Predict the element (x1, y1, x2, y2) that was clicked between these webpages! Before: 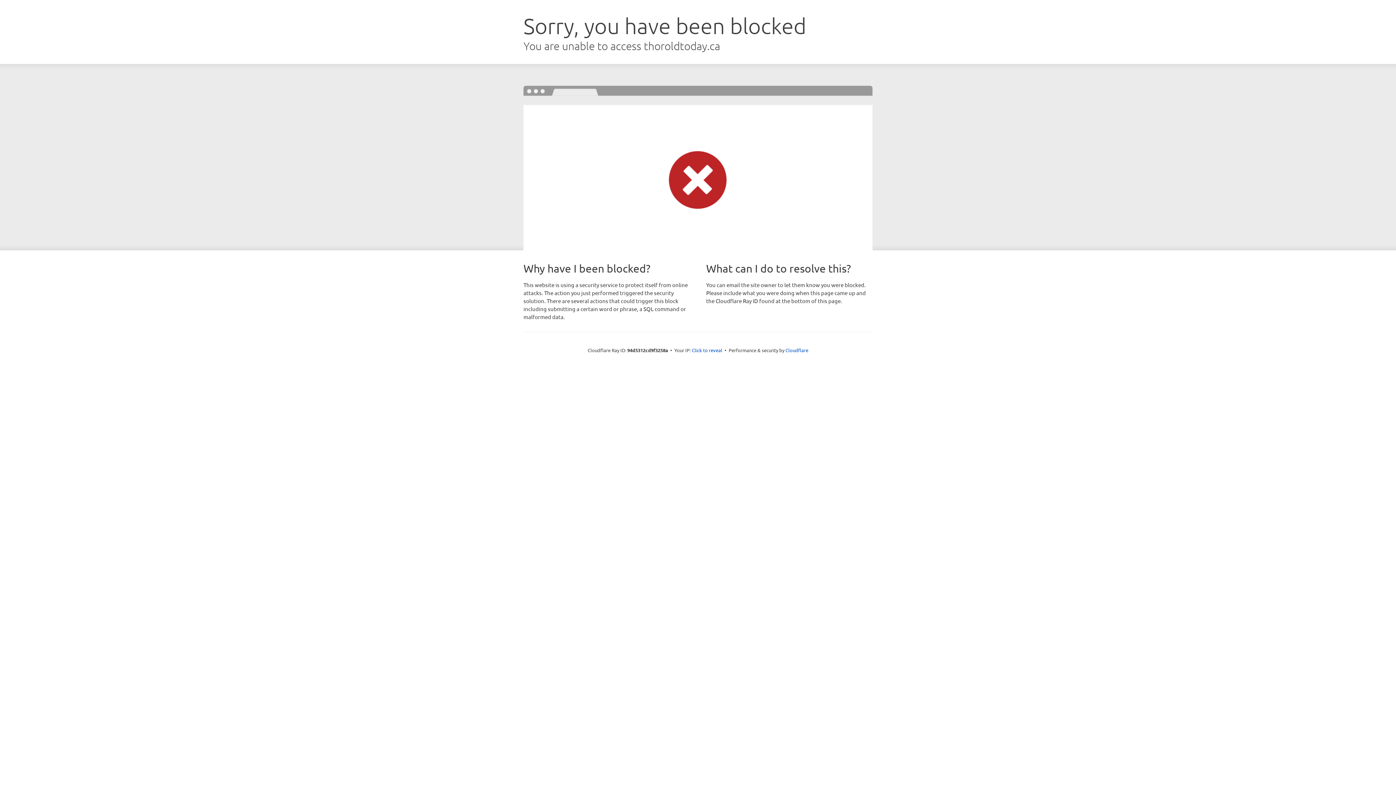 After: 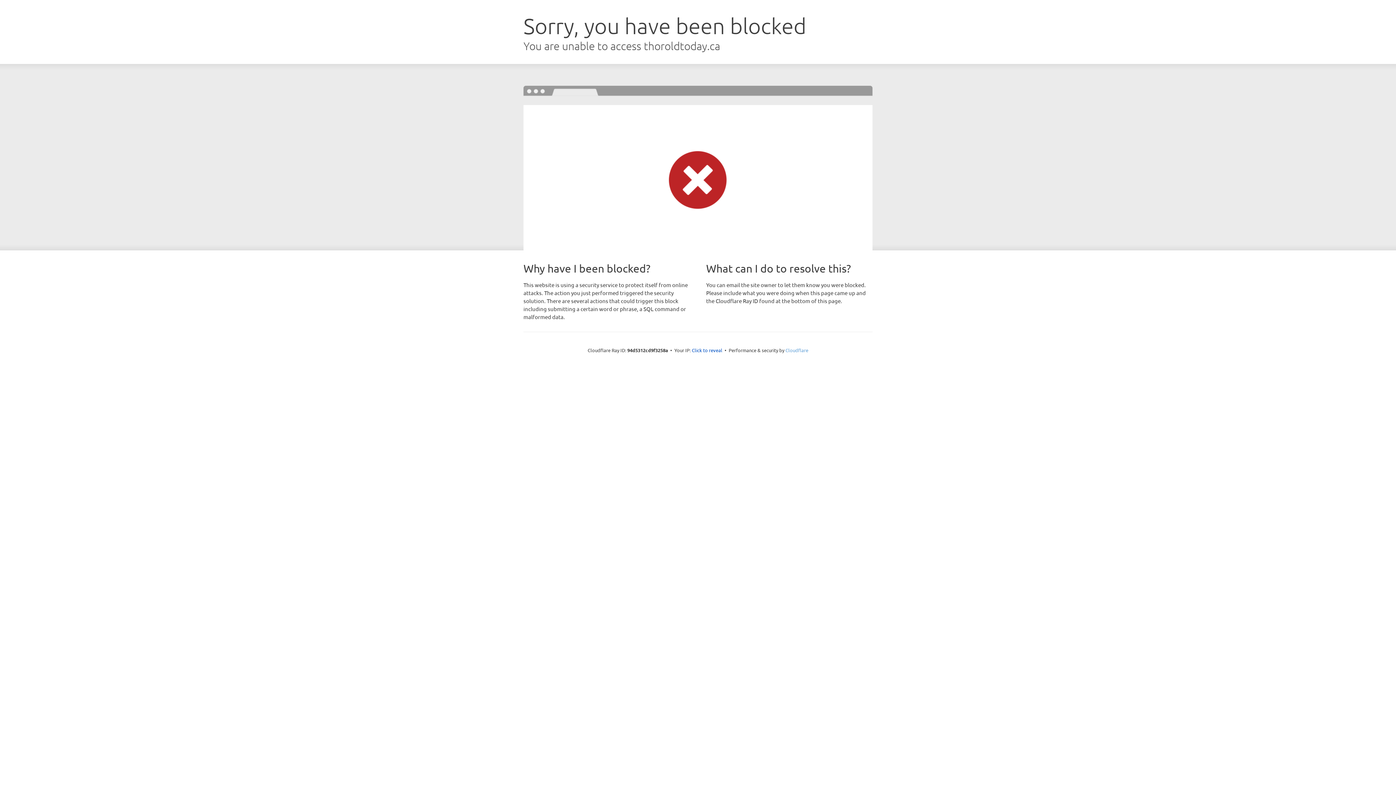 Action: bbox: (785, 347, 808, 353) label: Cloudflare